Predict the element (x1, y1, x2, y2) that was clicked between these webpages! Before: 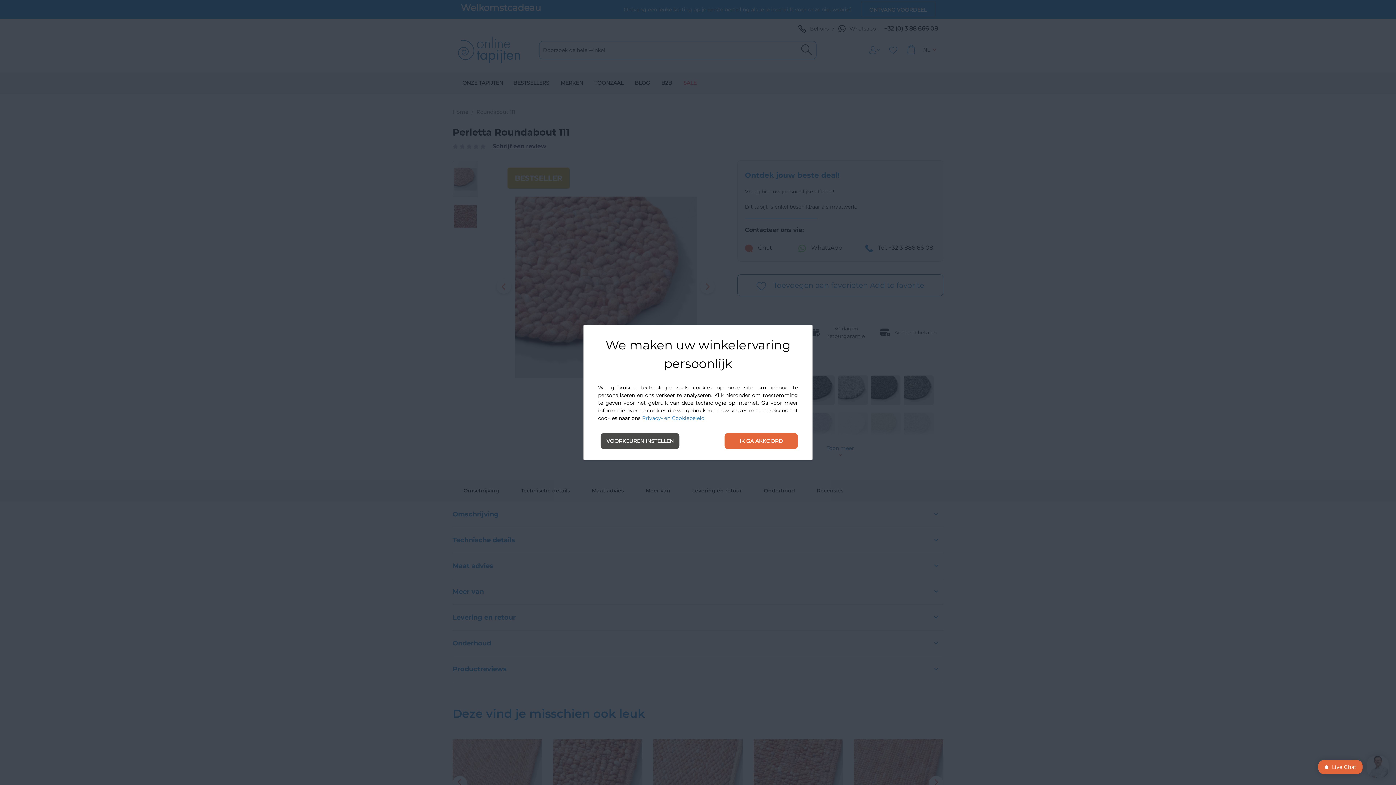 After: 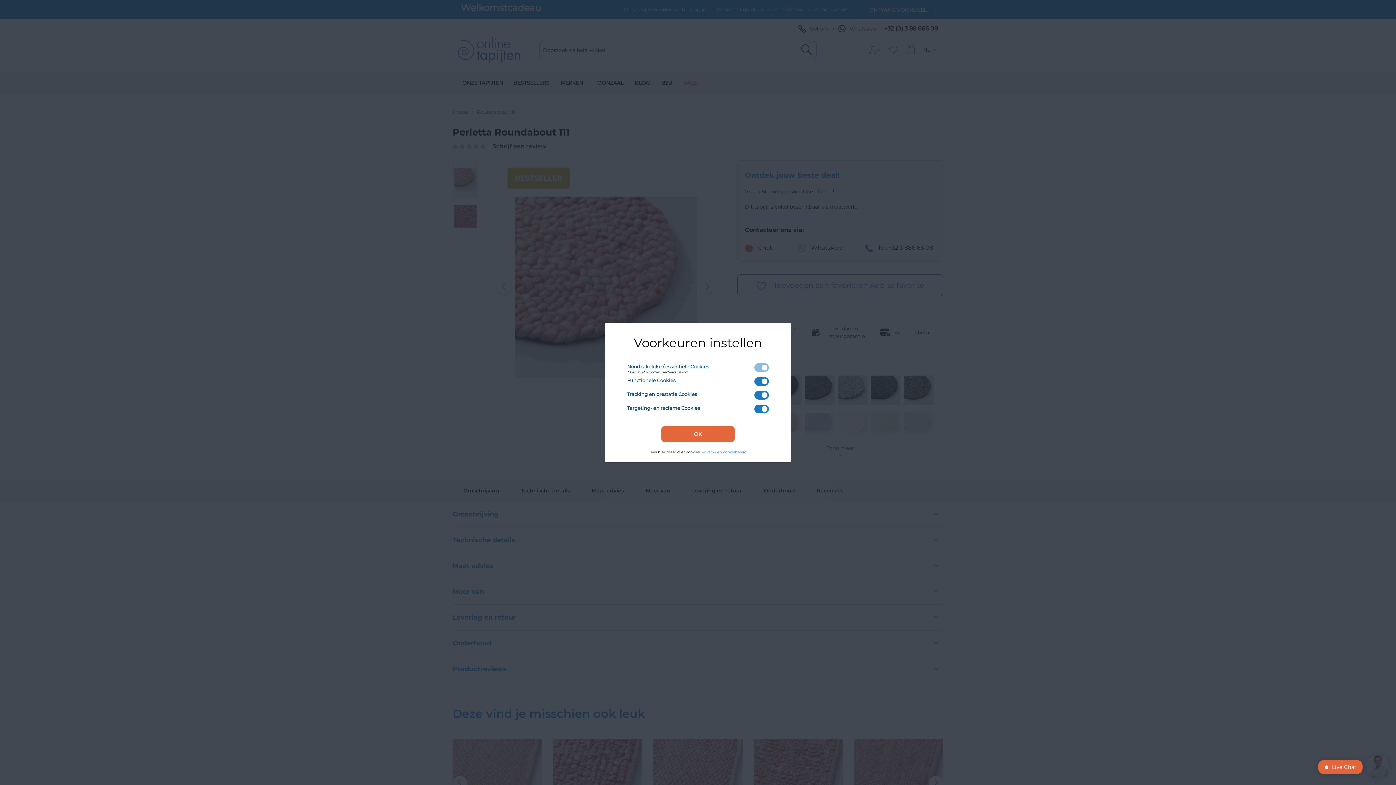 Action: label: VOORKEUREN INSTELLEN bbox: (600, 433, 679, 449)